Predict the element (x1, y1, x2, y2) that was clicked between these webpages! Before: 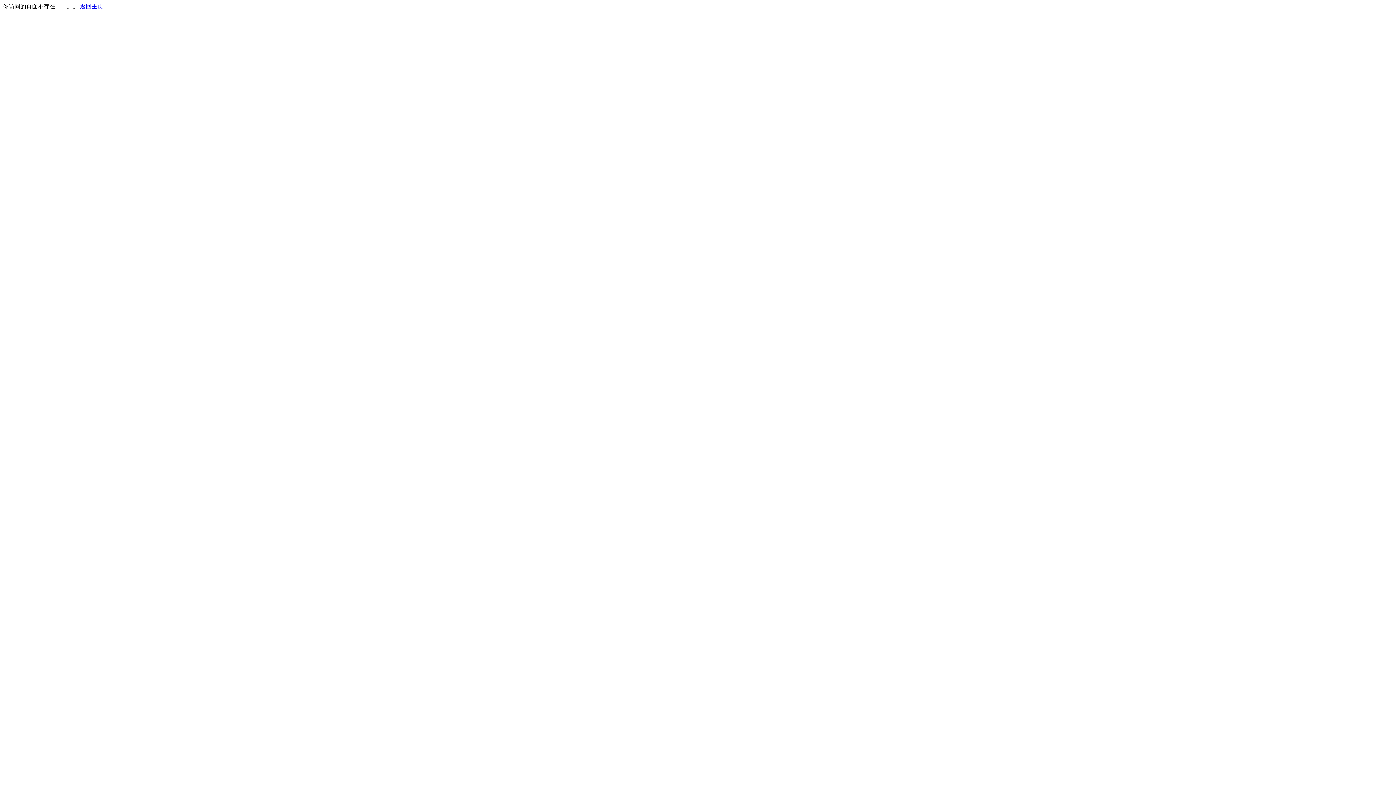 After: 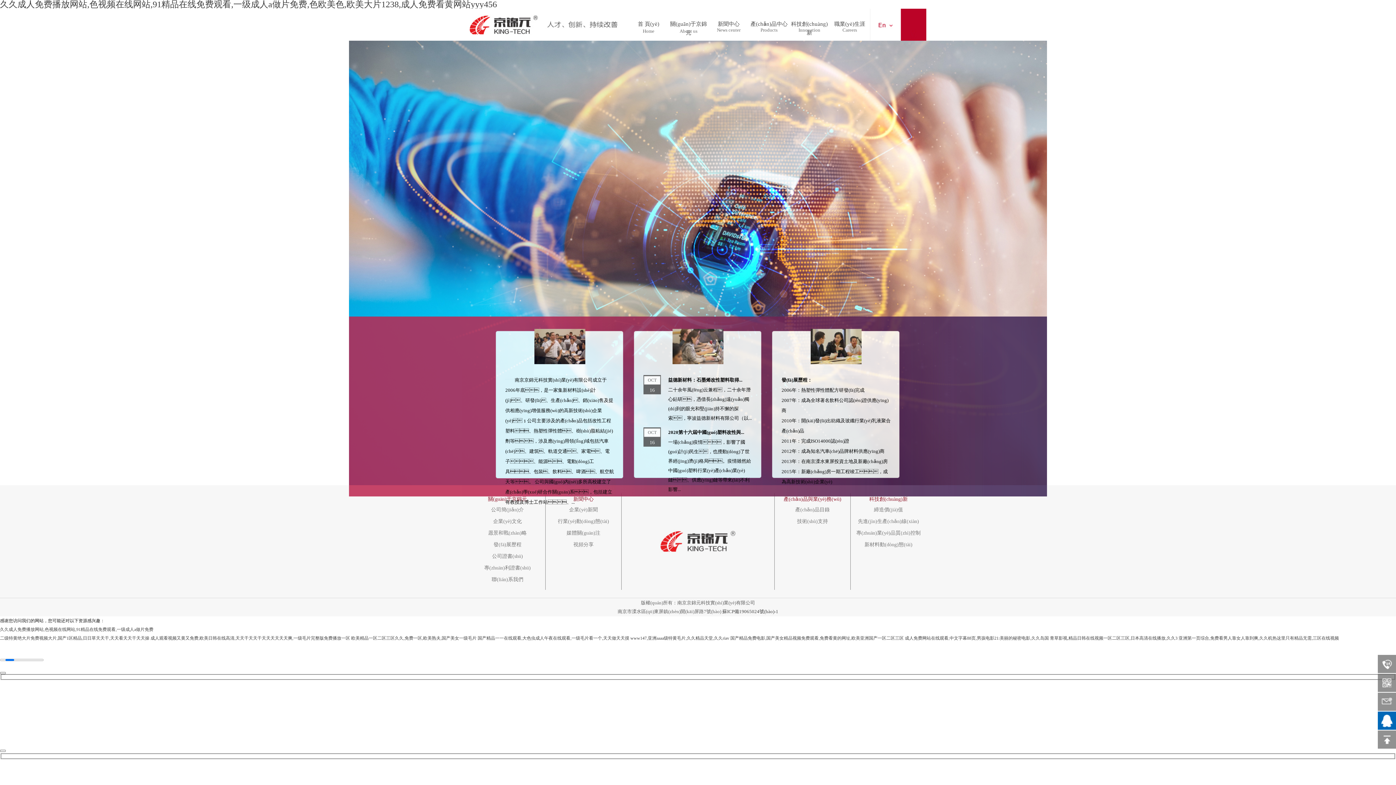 Action: label: 返回主页 bbox: (80, 3, 103, 9)